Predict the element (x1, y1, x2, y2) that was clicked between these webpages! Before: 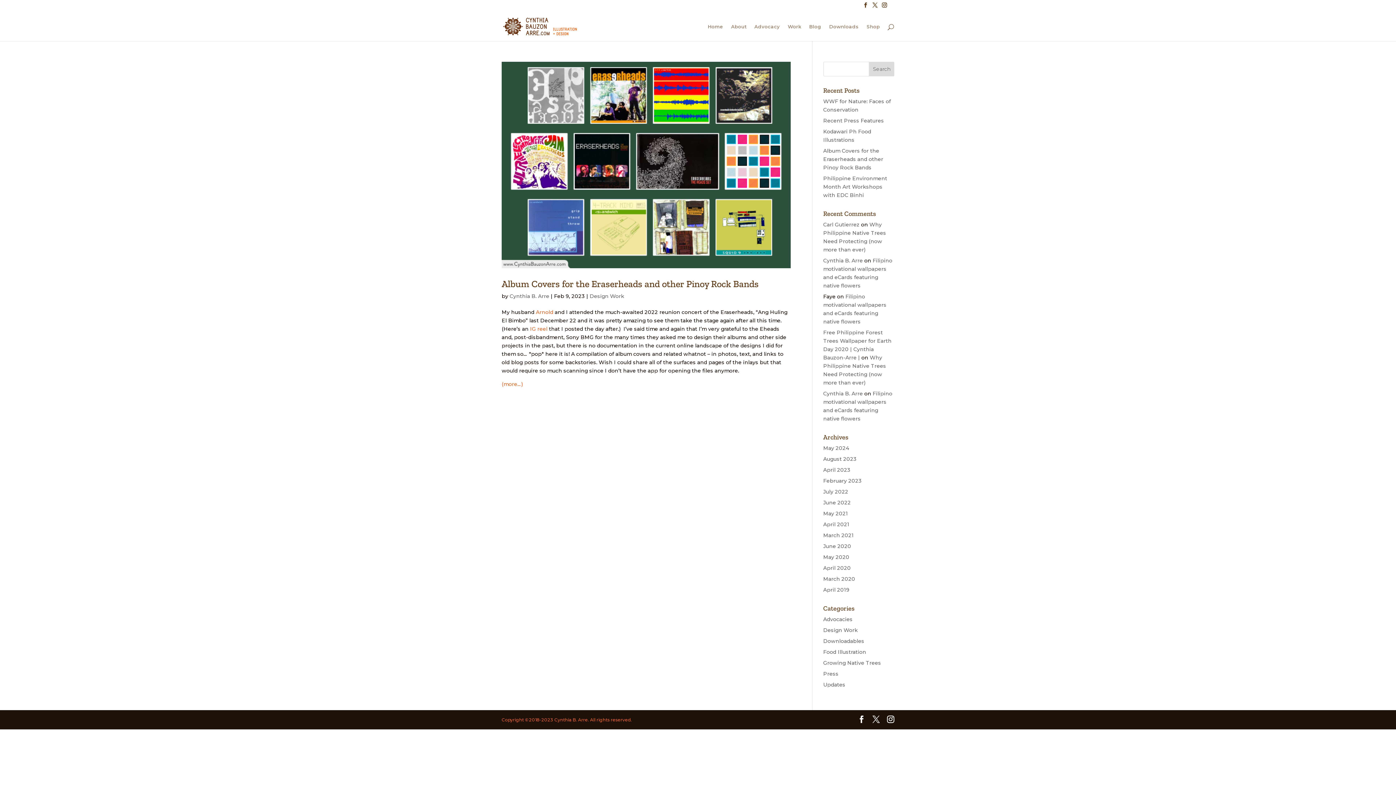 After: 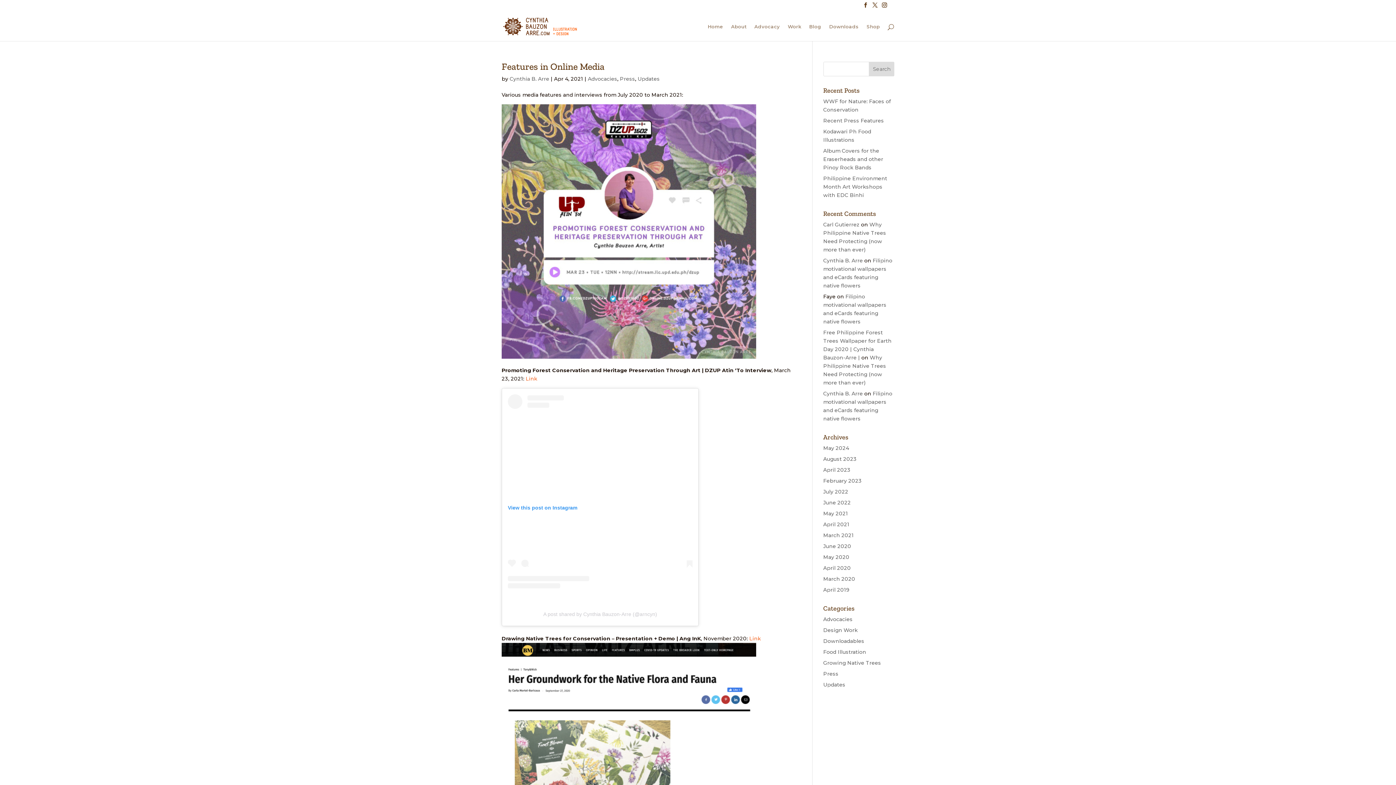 Action: label: April 2021 bbox: (823, 521, 849, 528)